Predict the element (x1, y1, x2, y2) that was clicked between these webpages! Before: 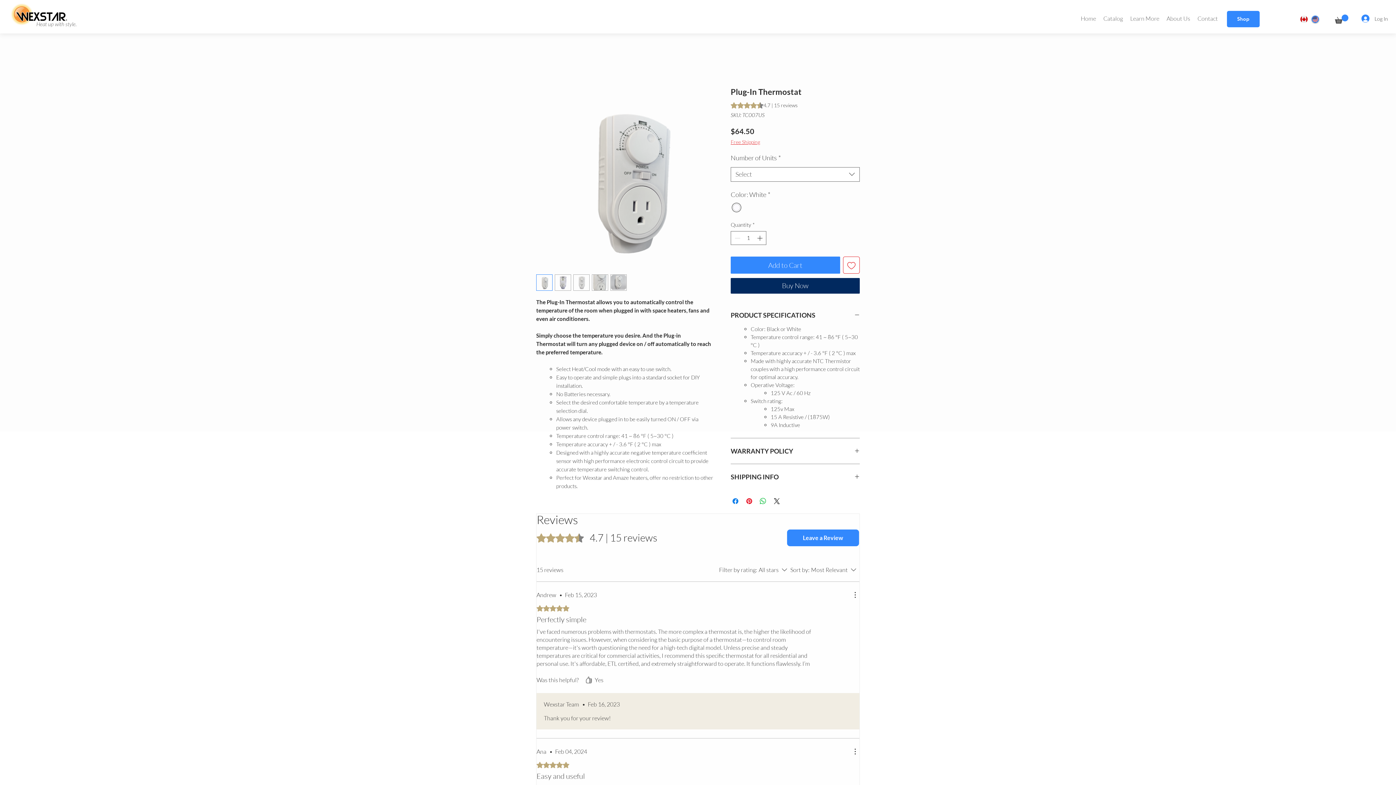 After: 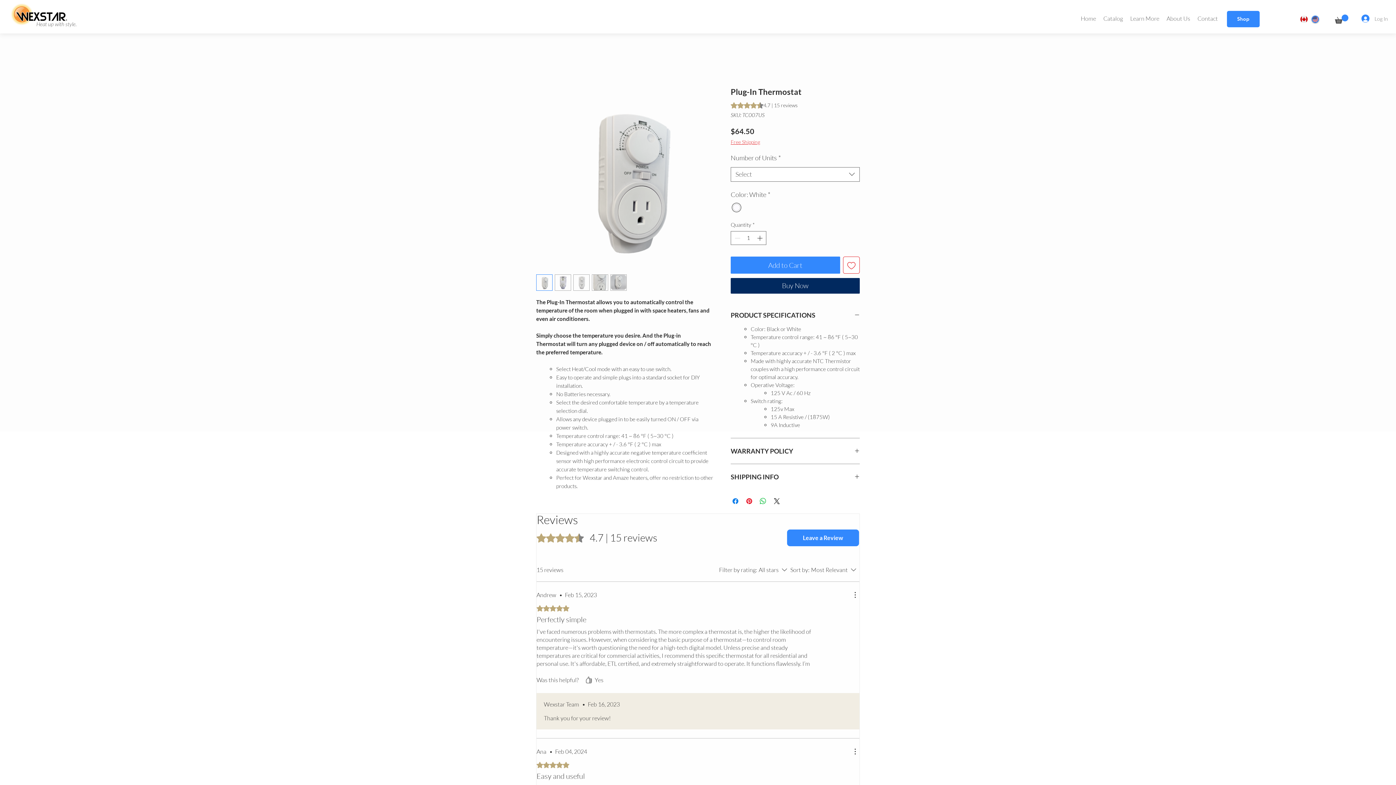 Action: label: Log In bbox: (1356, 11, 1384, 25)